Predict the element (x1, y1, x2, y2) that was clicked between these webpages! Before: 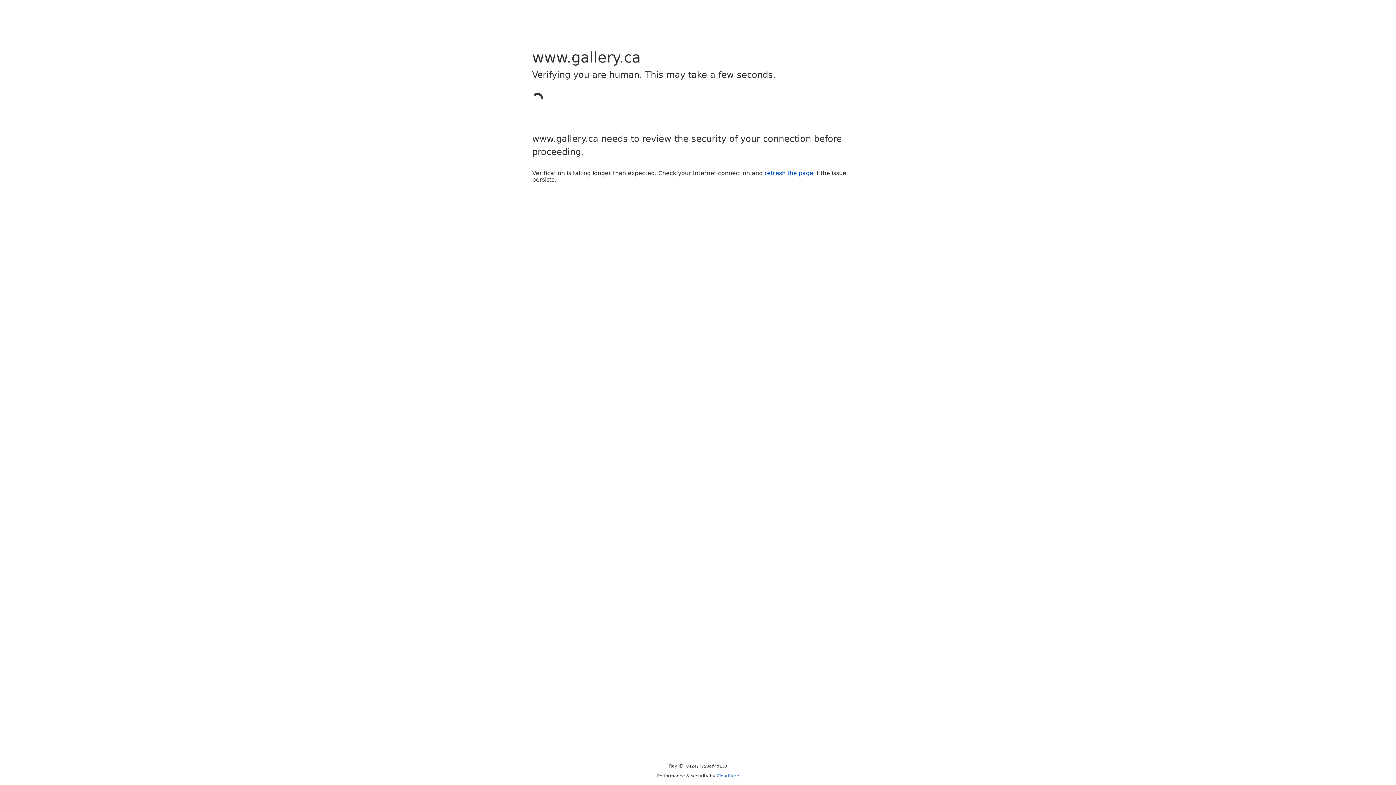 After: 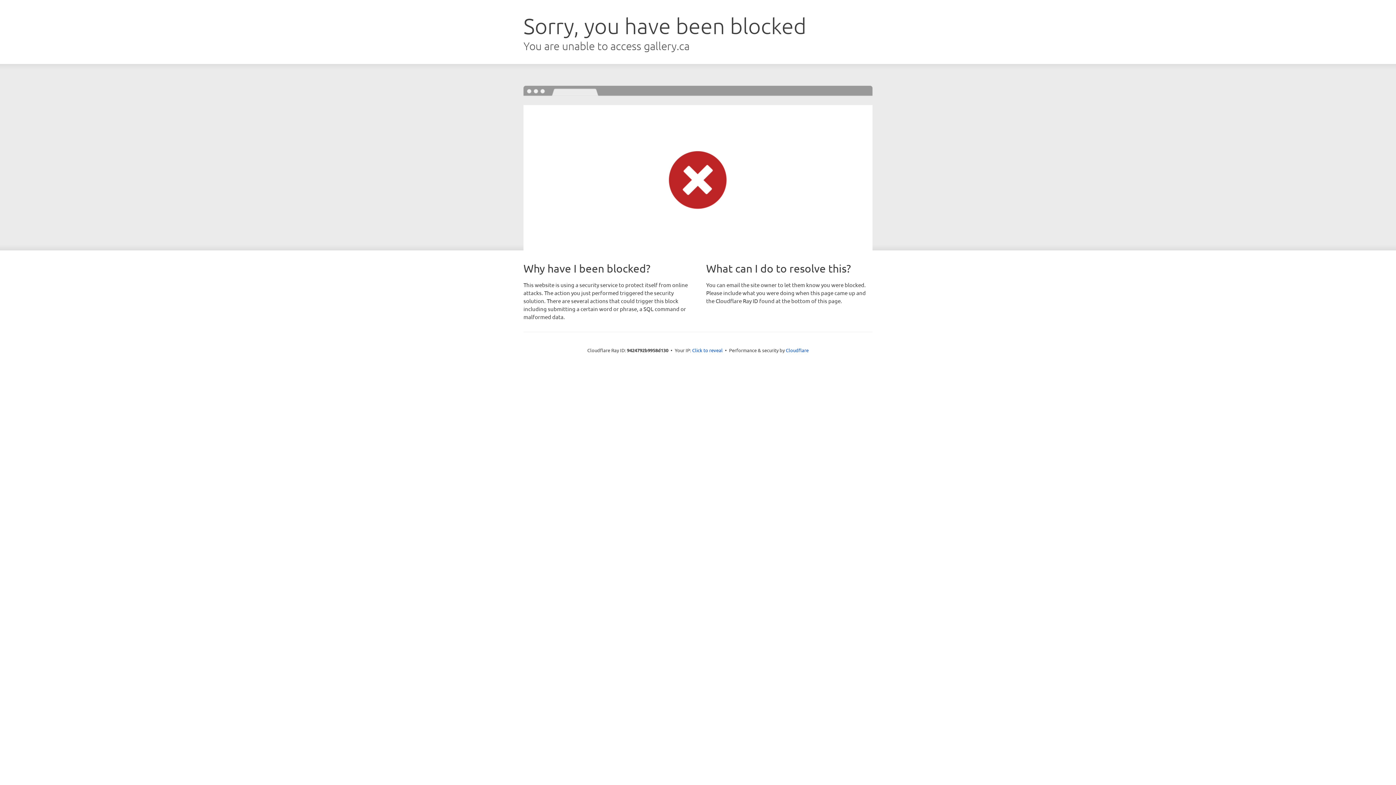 Action: label: refresh the page bbox: (764, 169, 813, 176)